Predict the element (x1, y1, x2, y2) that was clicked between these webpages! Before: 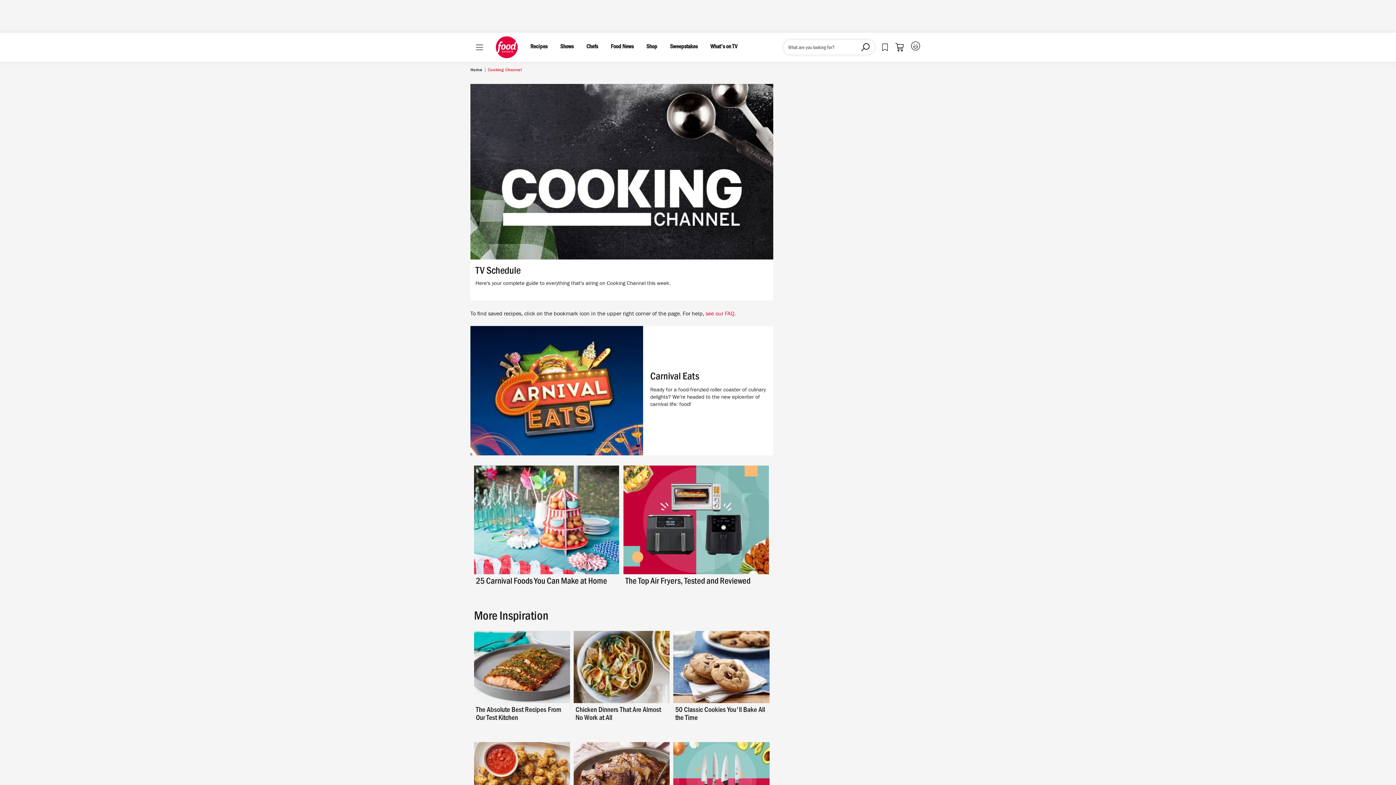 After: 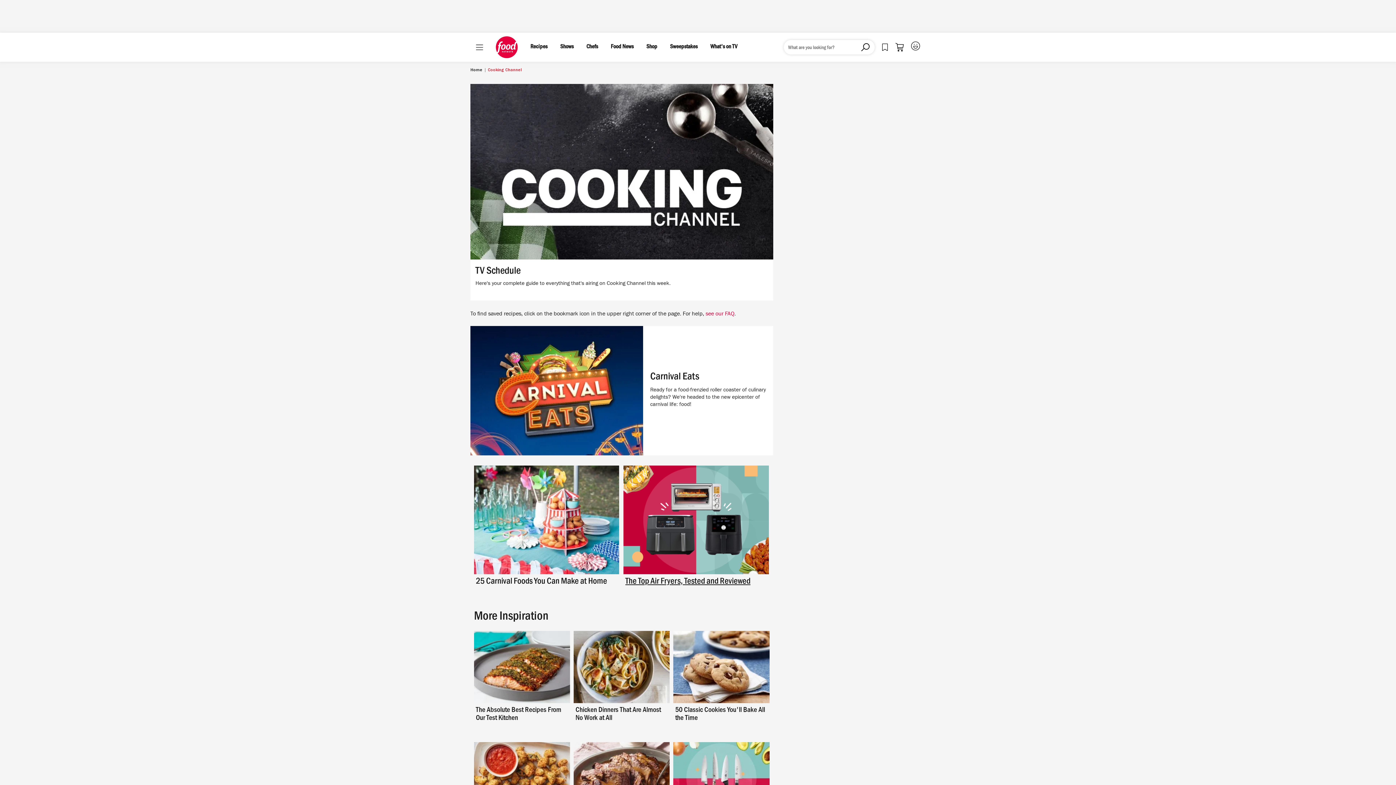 Action: label: The Top Air Fryers, Tested and Reviewed bbox: (625, 578, 767, 588)